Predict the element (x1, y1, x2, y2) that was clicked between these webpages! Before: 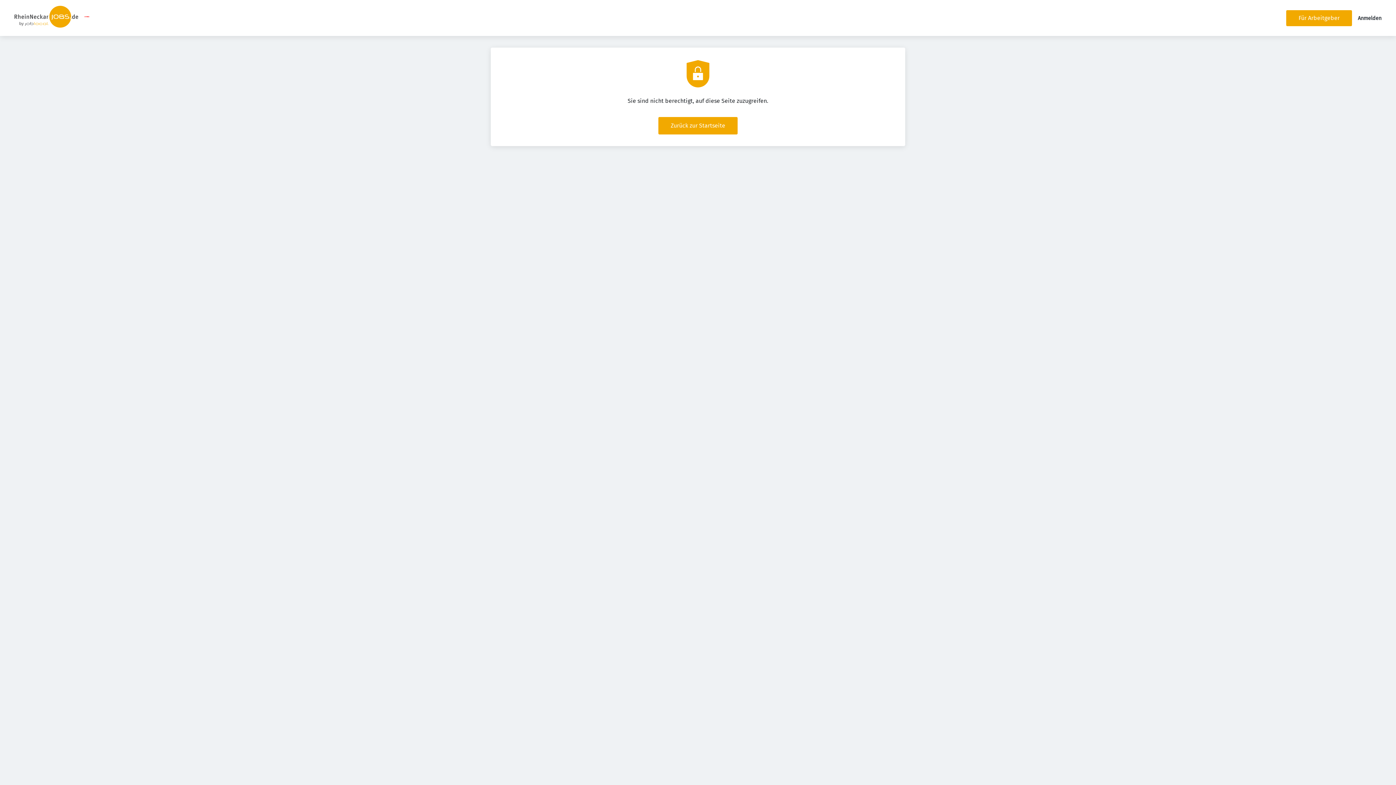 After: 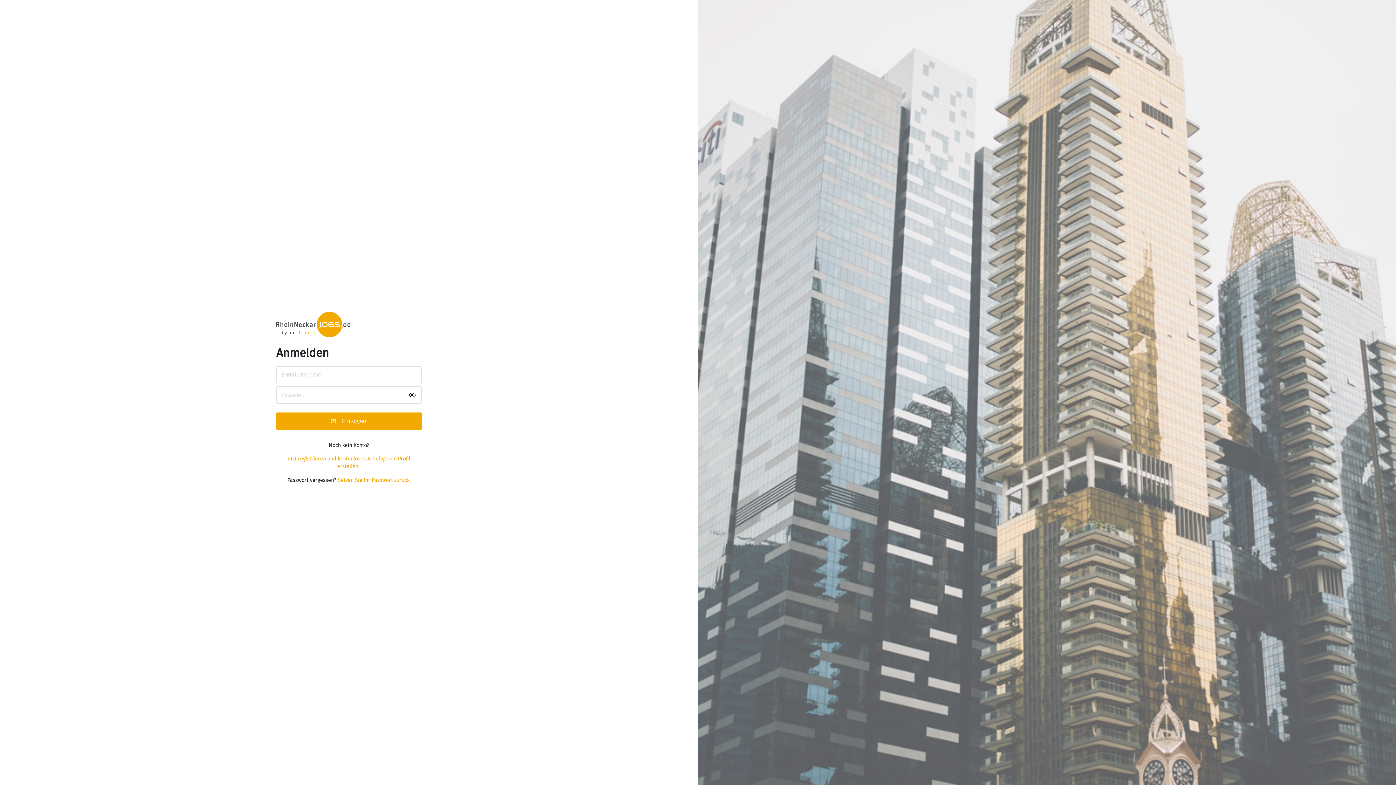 Action: bbox: (1358, 15, 1381, 21) label: Anmelden